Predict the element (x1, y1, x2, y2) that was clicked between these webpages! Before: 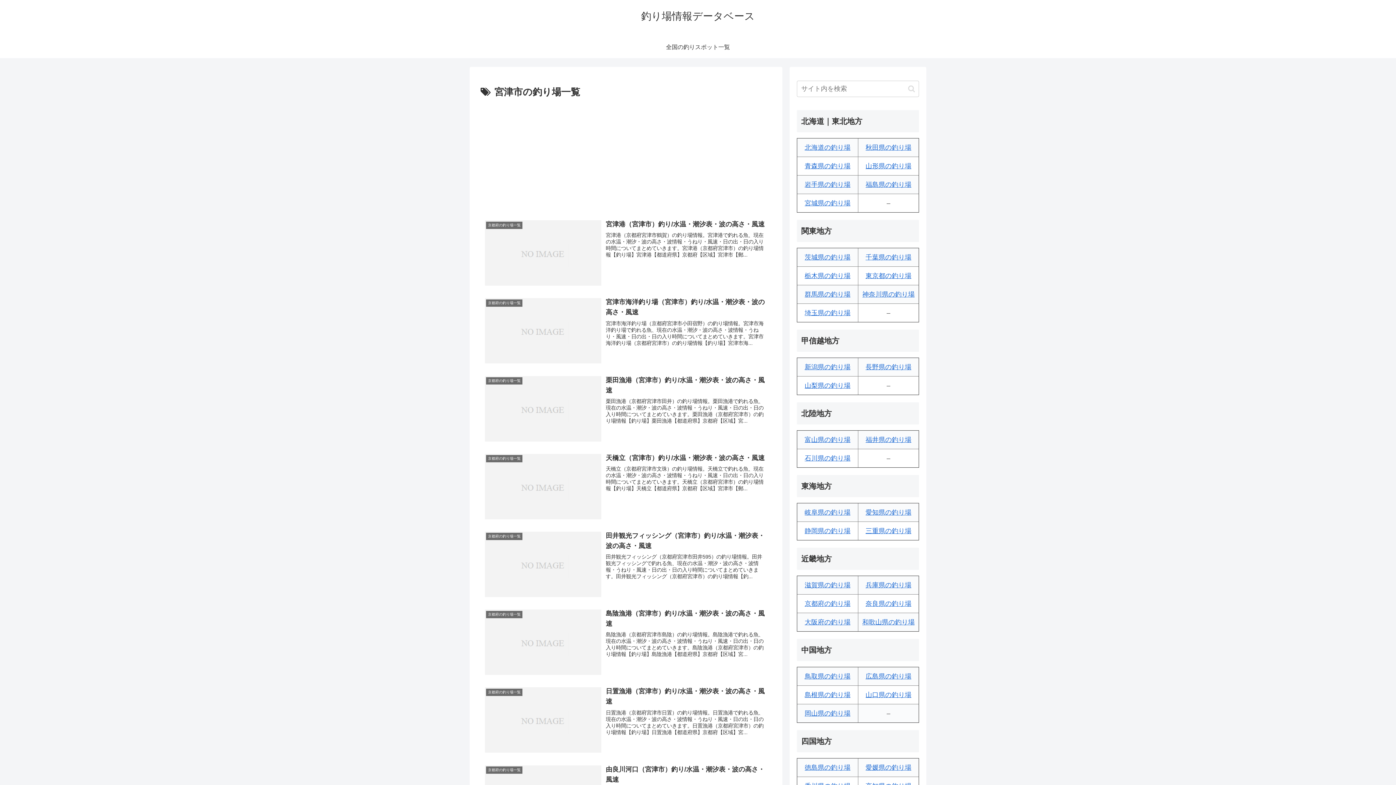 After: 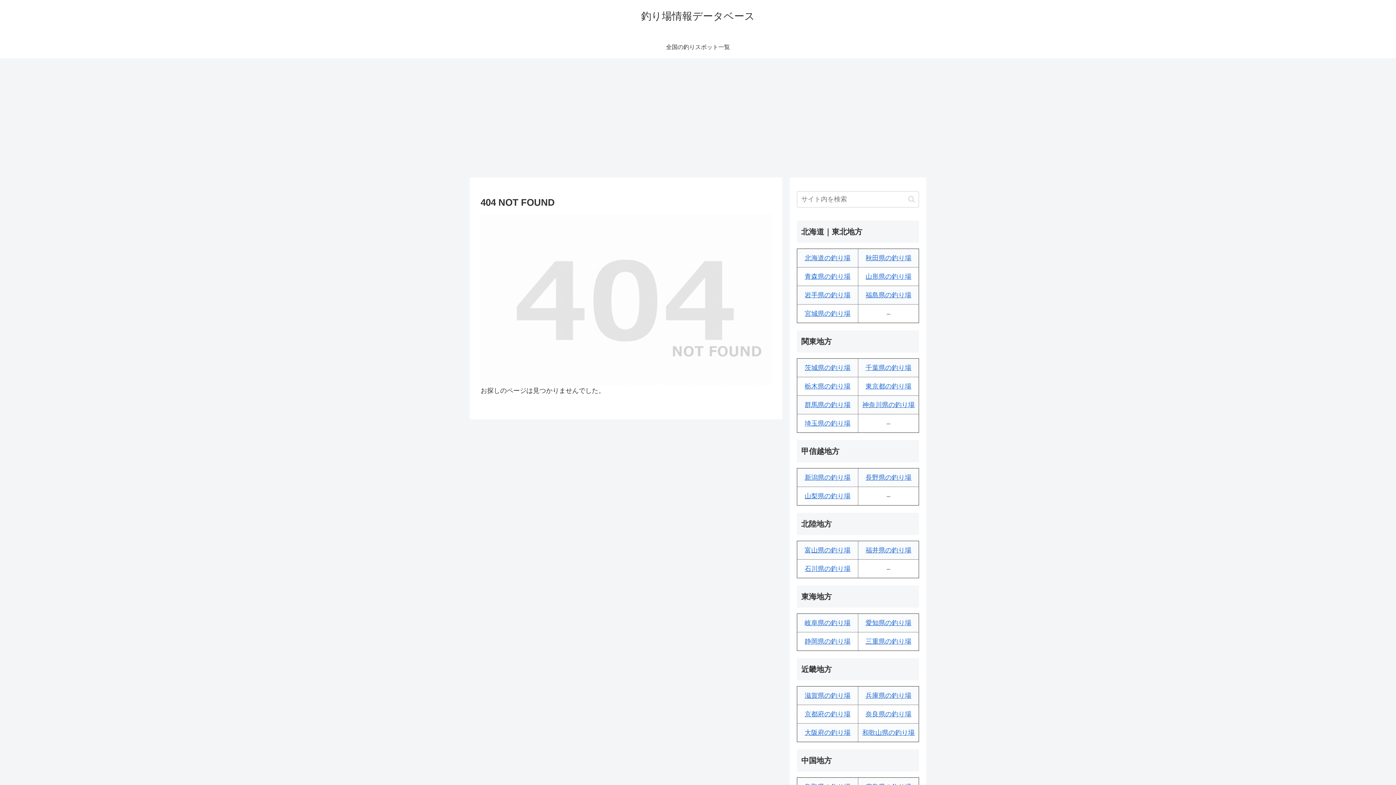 Action: label: 山梨県の釣り場 bbox: (804, 382, 850, 389)